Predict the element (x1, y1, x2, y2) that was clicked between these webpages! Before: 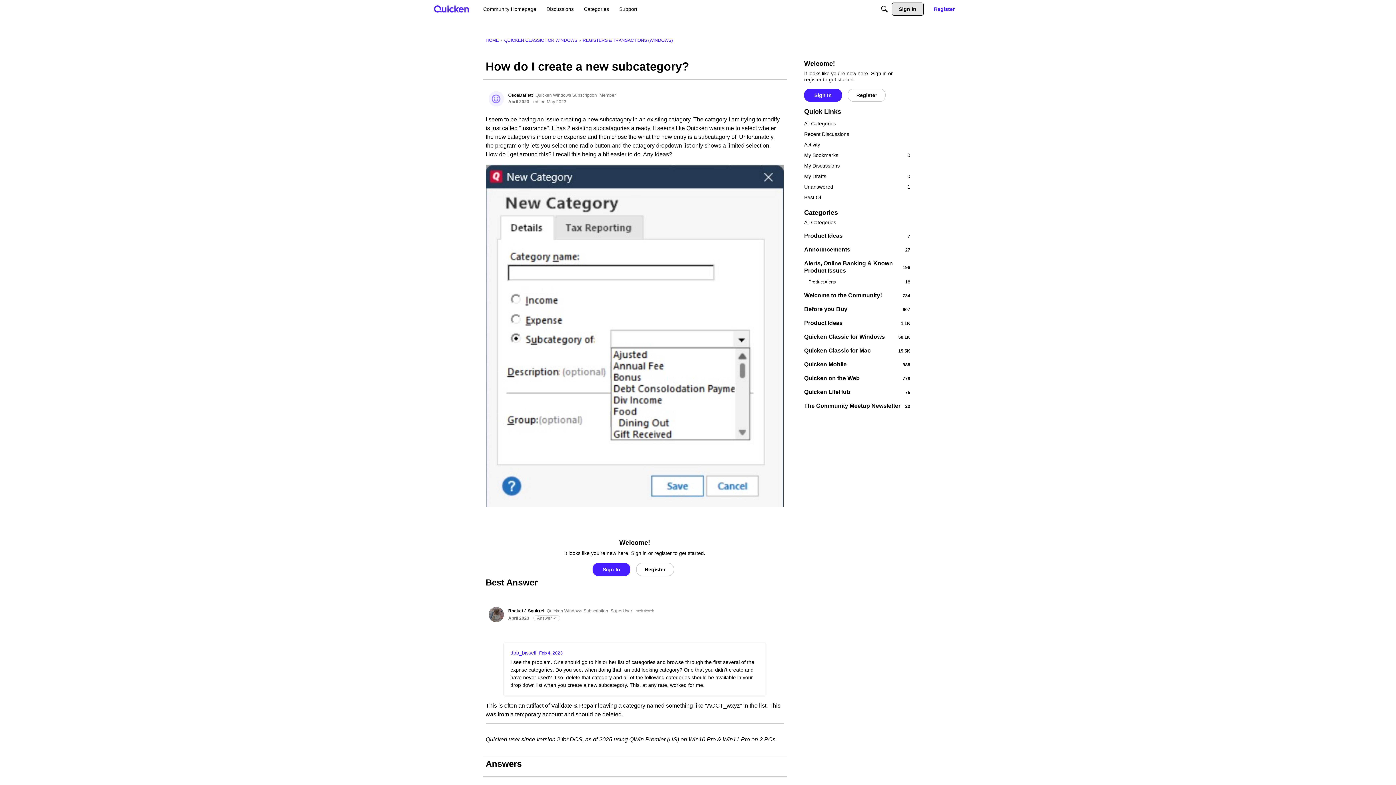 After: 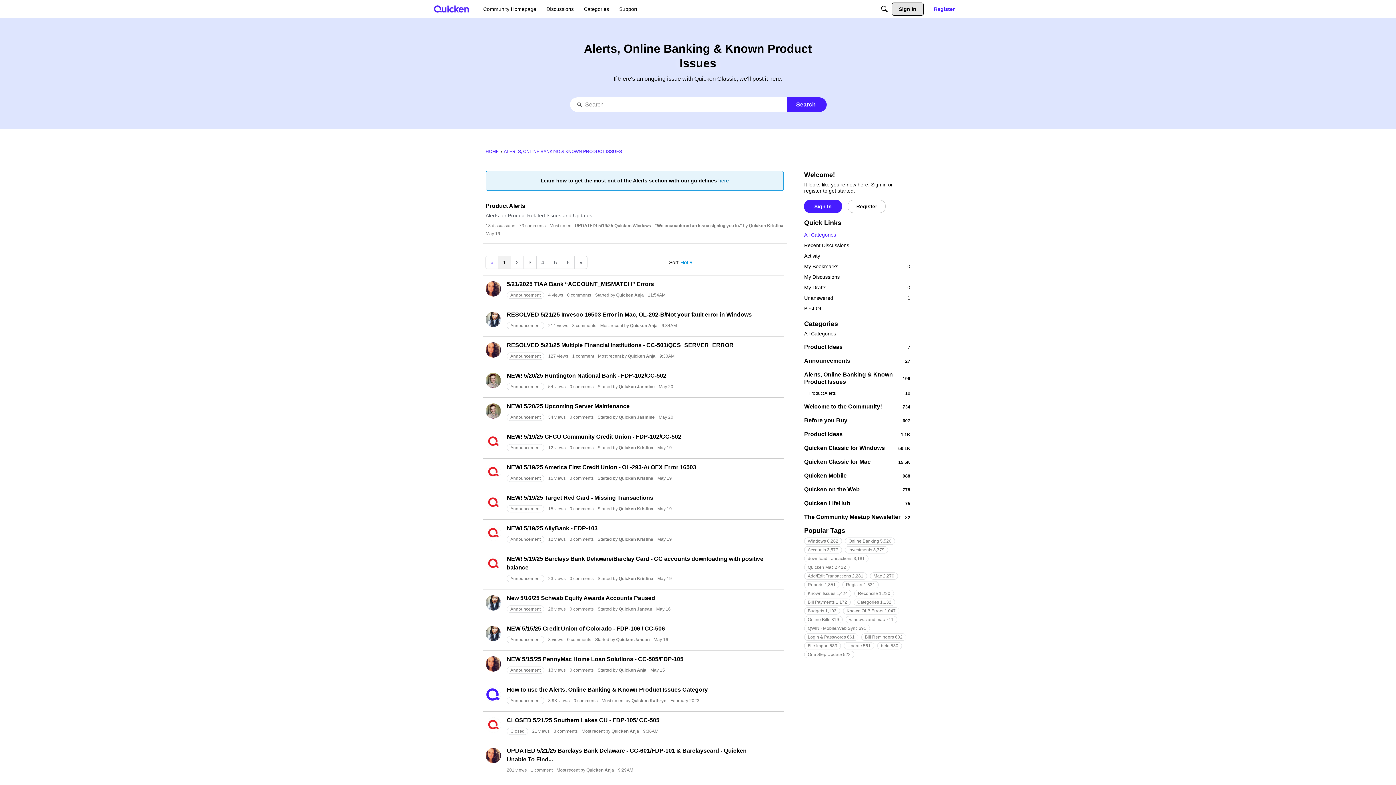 Action: bbox: (804, 260, 910, 274) label: 196
Alerts, Online Banking & Known Product Issues